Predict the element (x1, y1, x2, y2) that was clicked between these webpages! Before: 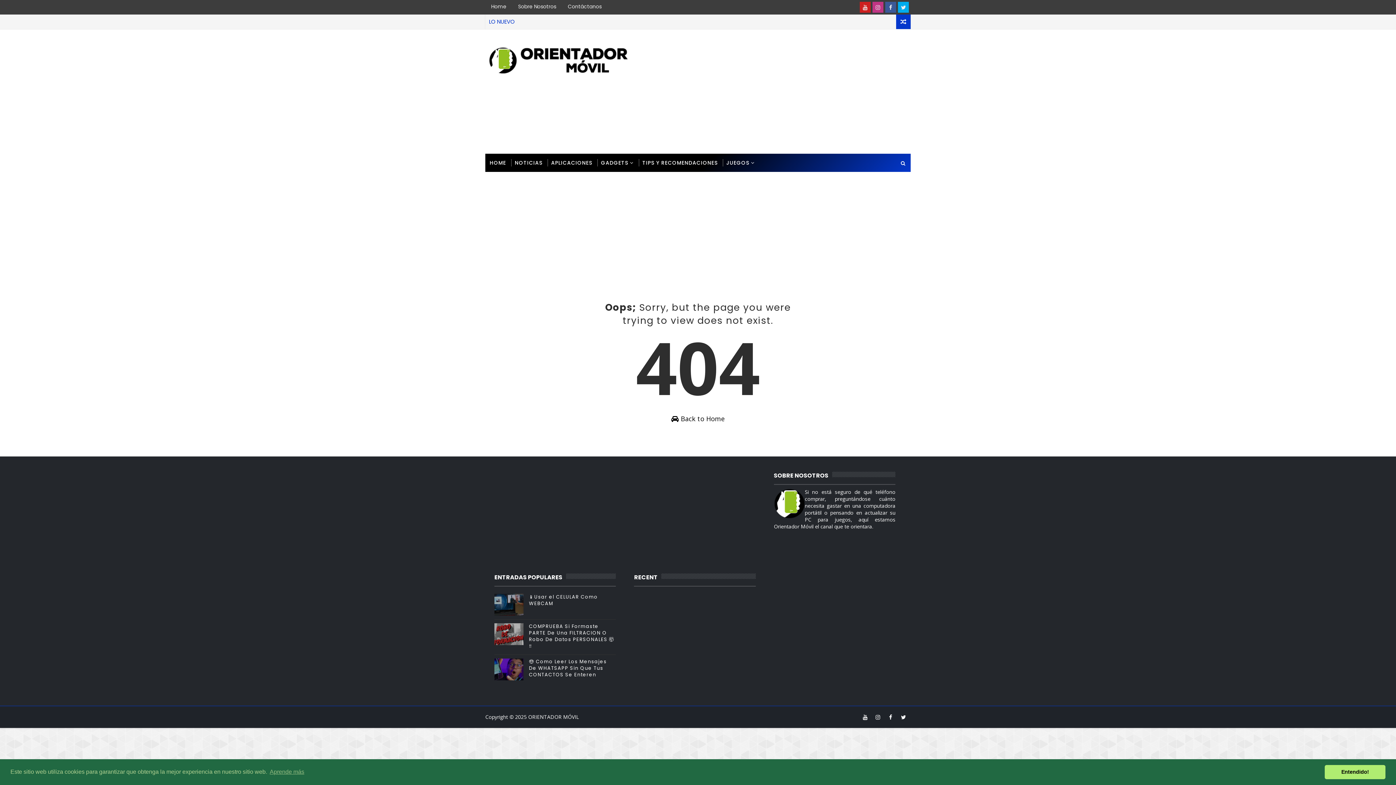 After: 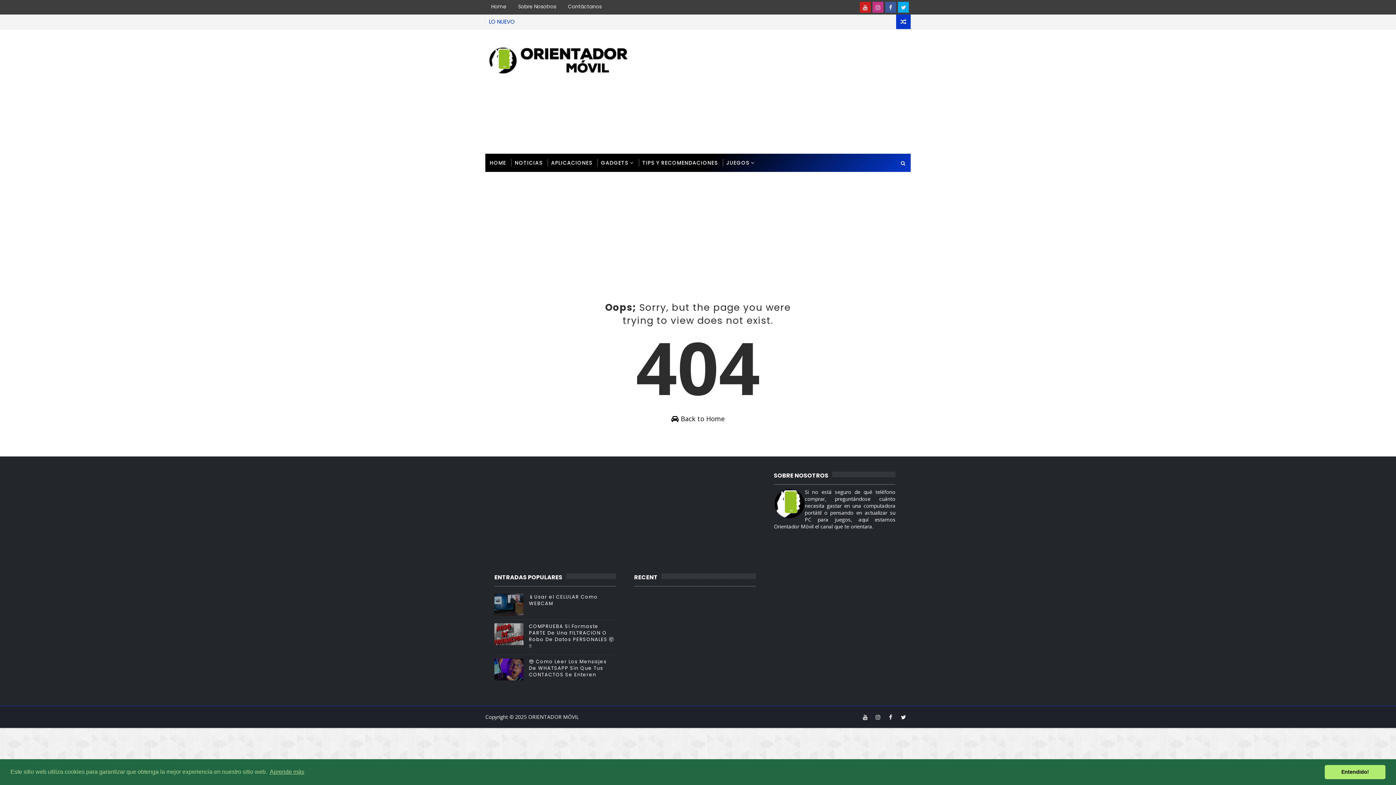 Action: label: learn more about cookies bbox: (268, 766, 305, 777)